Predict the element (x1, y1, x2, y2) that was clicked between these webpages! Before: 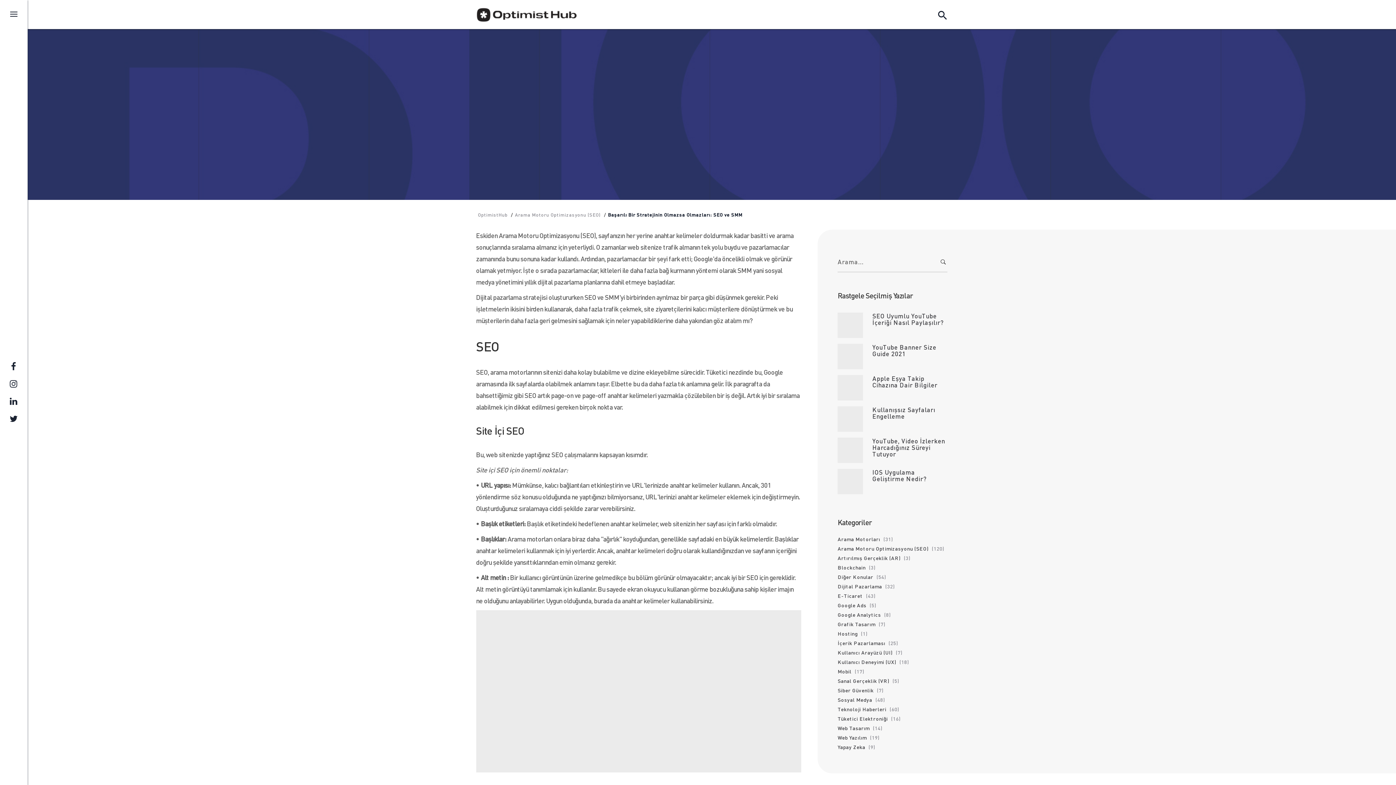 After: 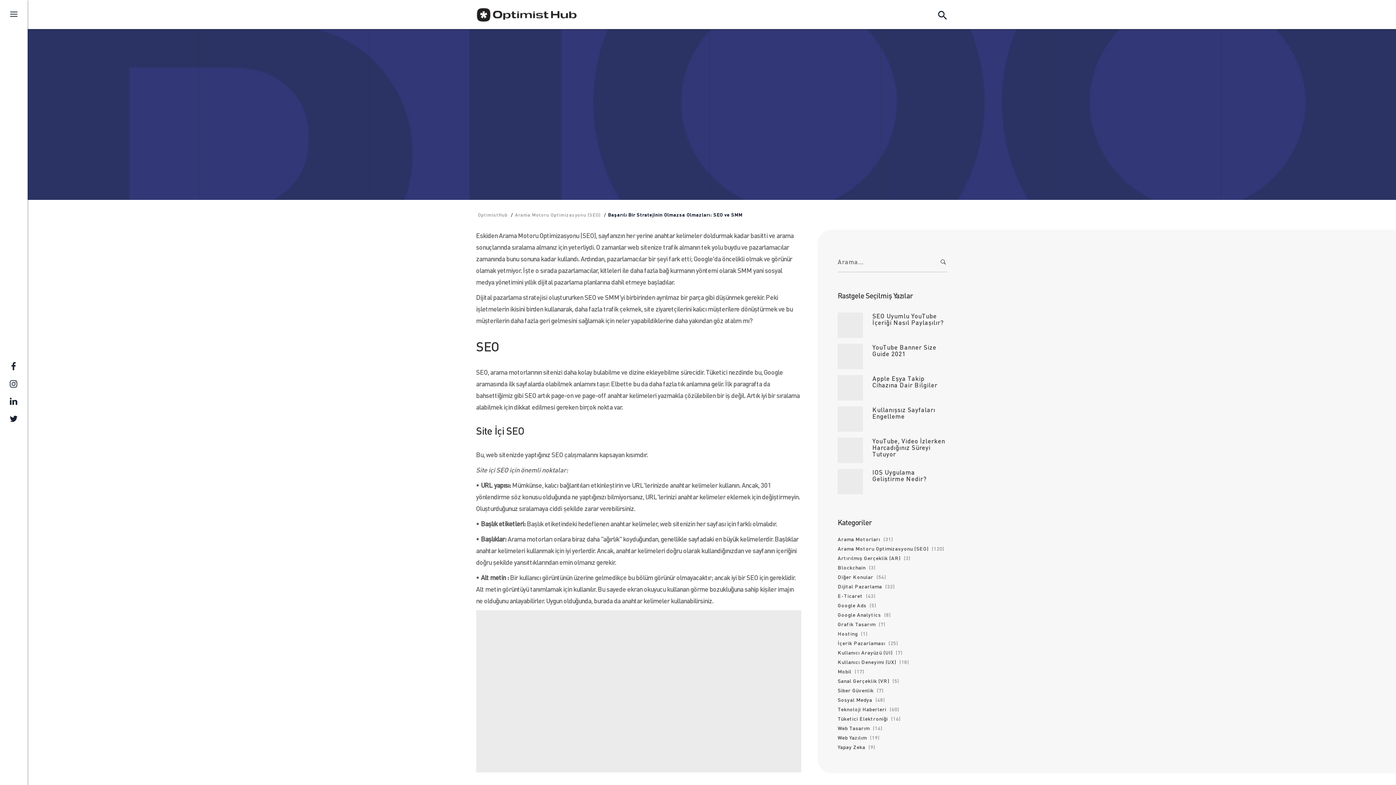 Action: label: Başarılı Bir Stratejinin Olmazsa Olmazları: SEO ve SMM bbox: (608, 210, 742, 219)